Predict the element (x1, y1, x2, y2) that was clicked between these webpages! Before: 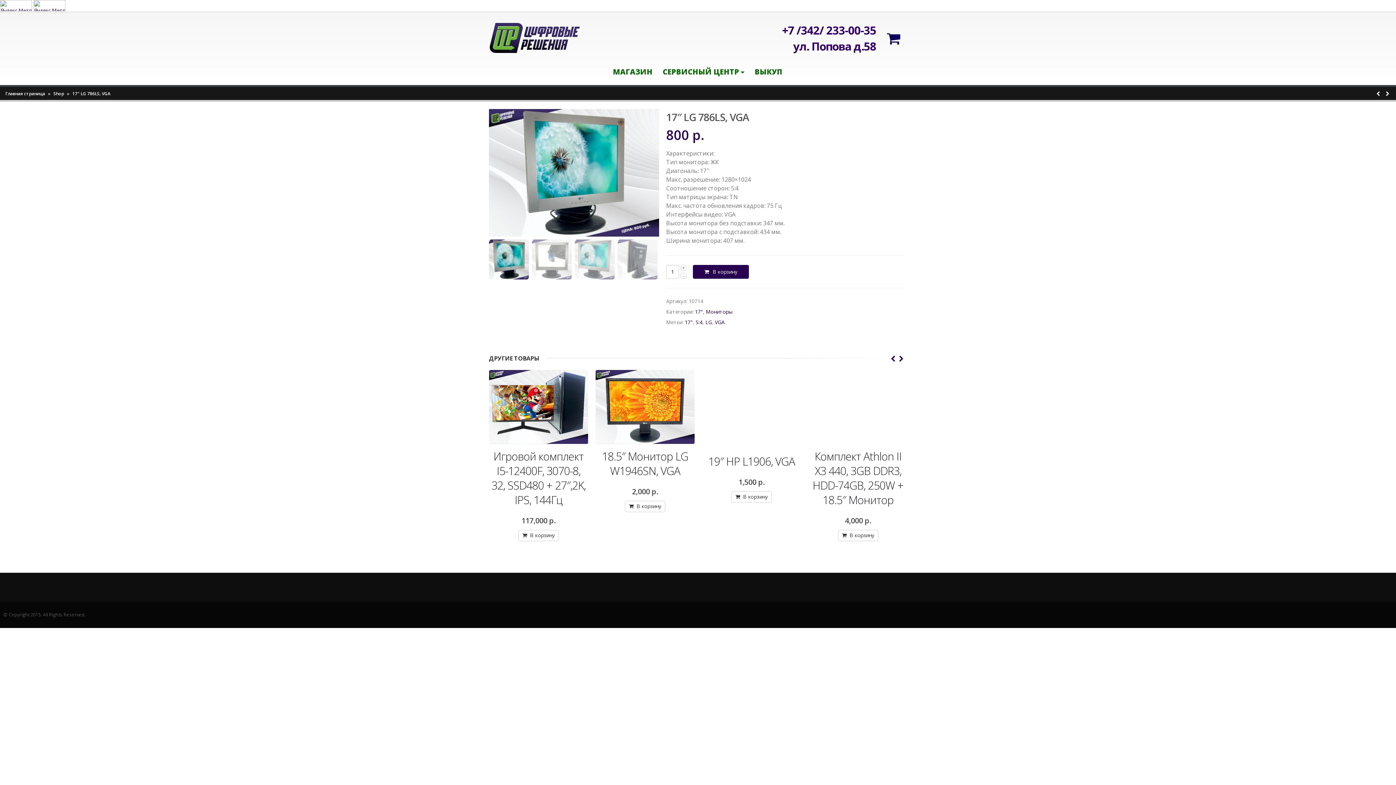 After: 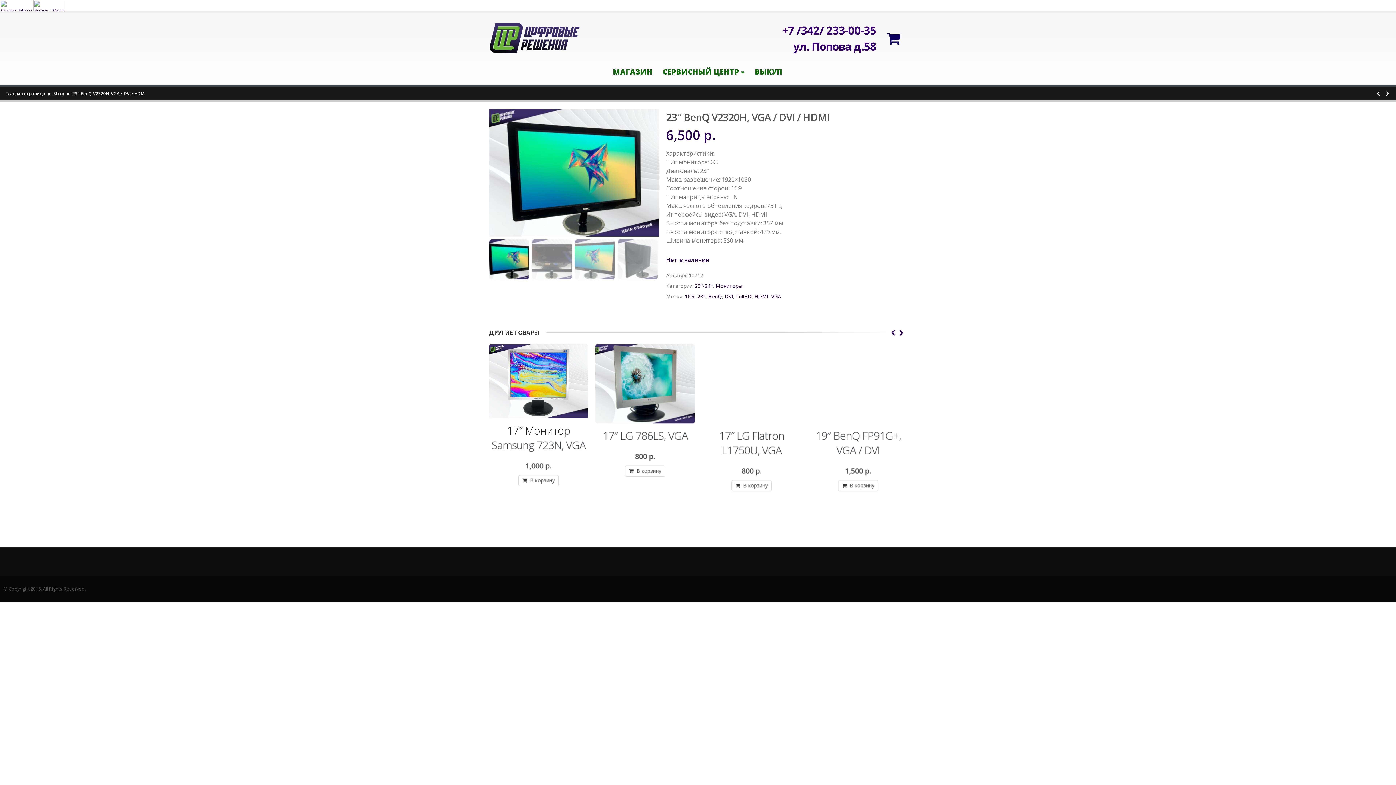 Action: bbox: (1383, 88, 1392, 99)